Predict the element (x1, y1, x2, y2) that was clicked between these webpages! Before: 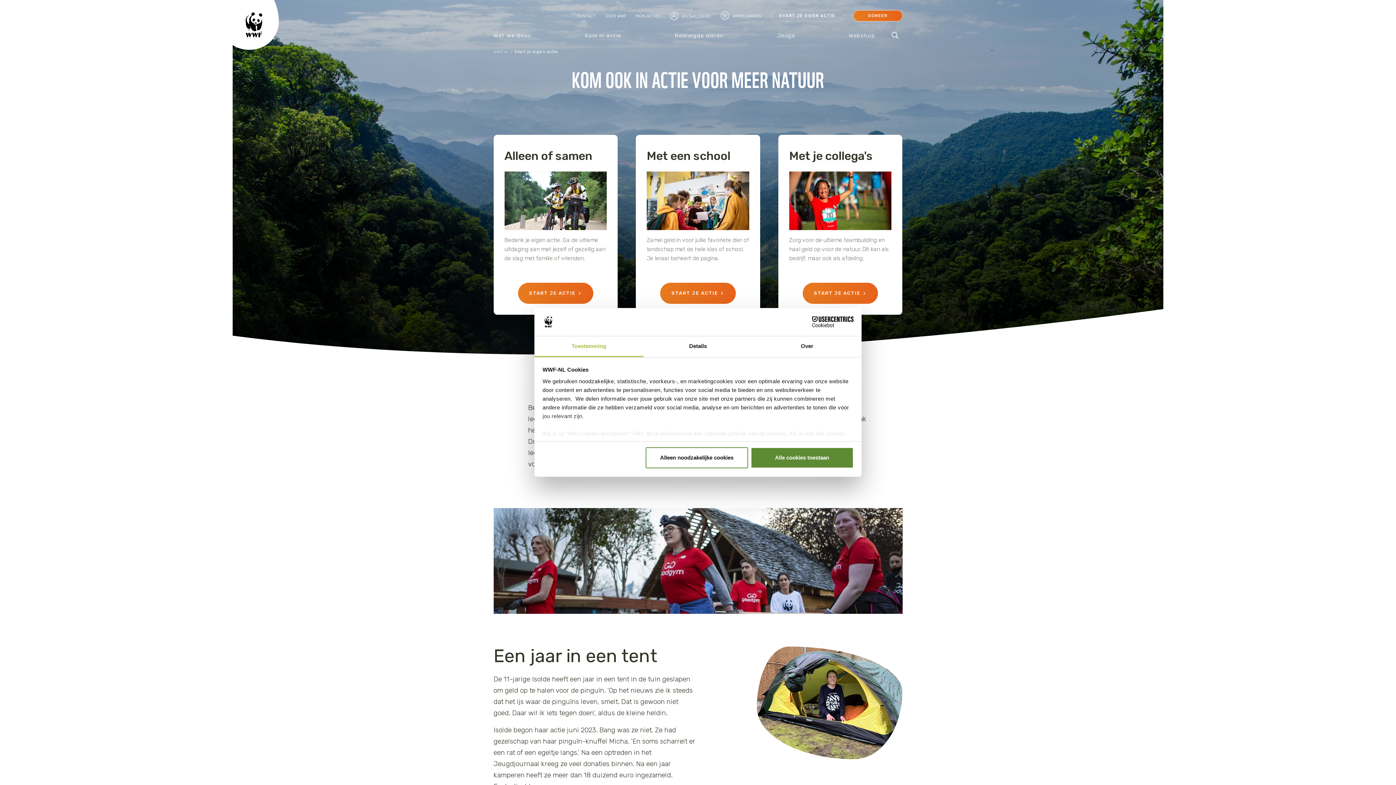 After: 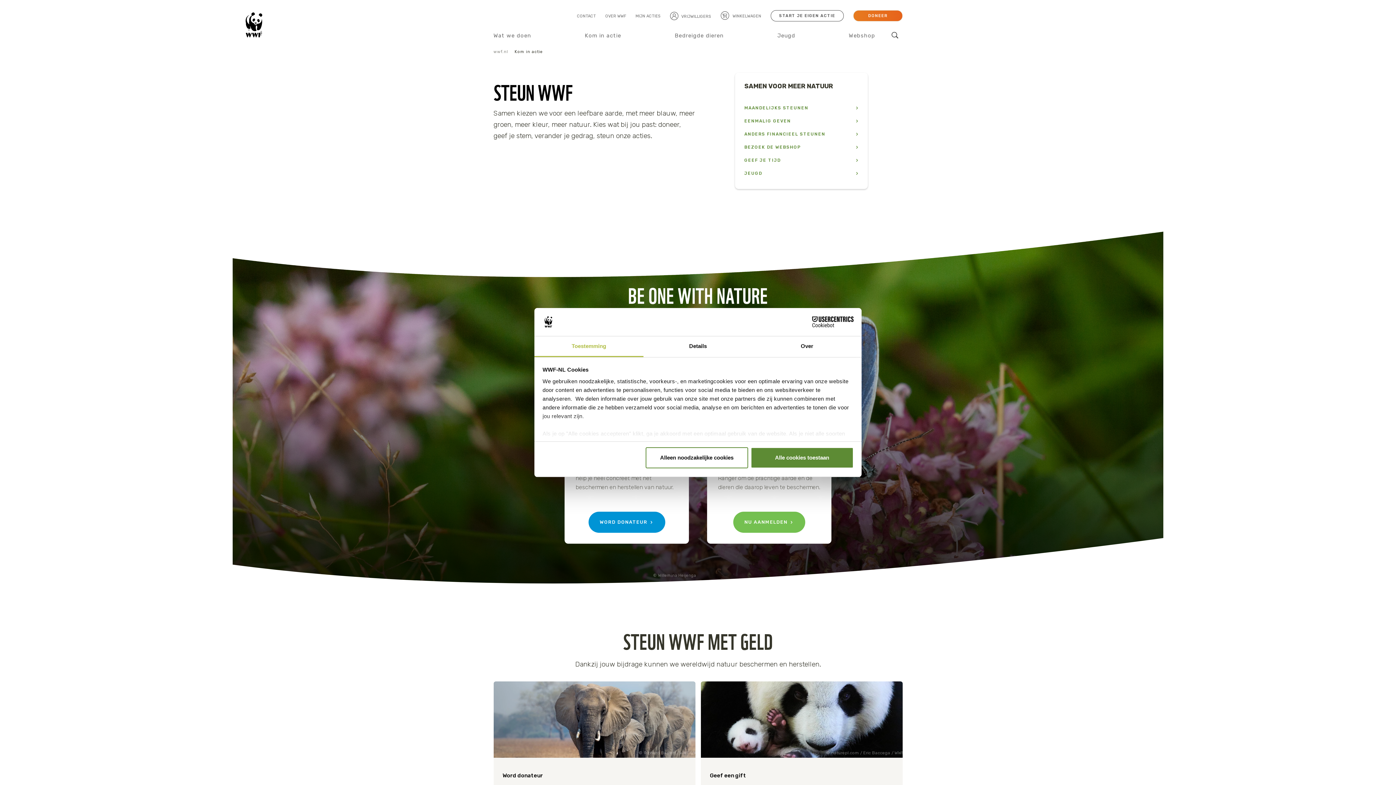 Action: bbox: (584, 29, 623, 42) label: Kom in actie